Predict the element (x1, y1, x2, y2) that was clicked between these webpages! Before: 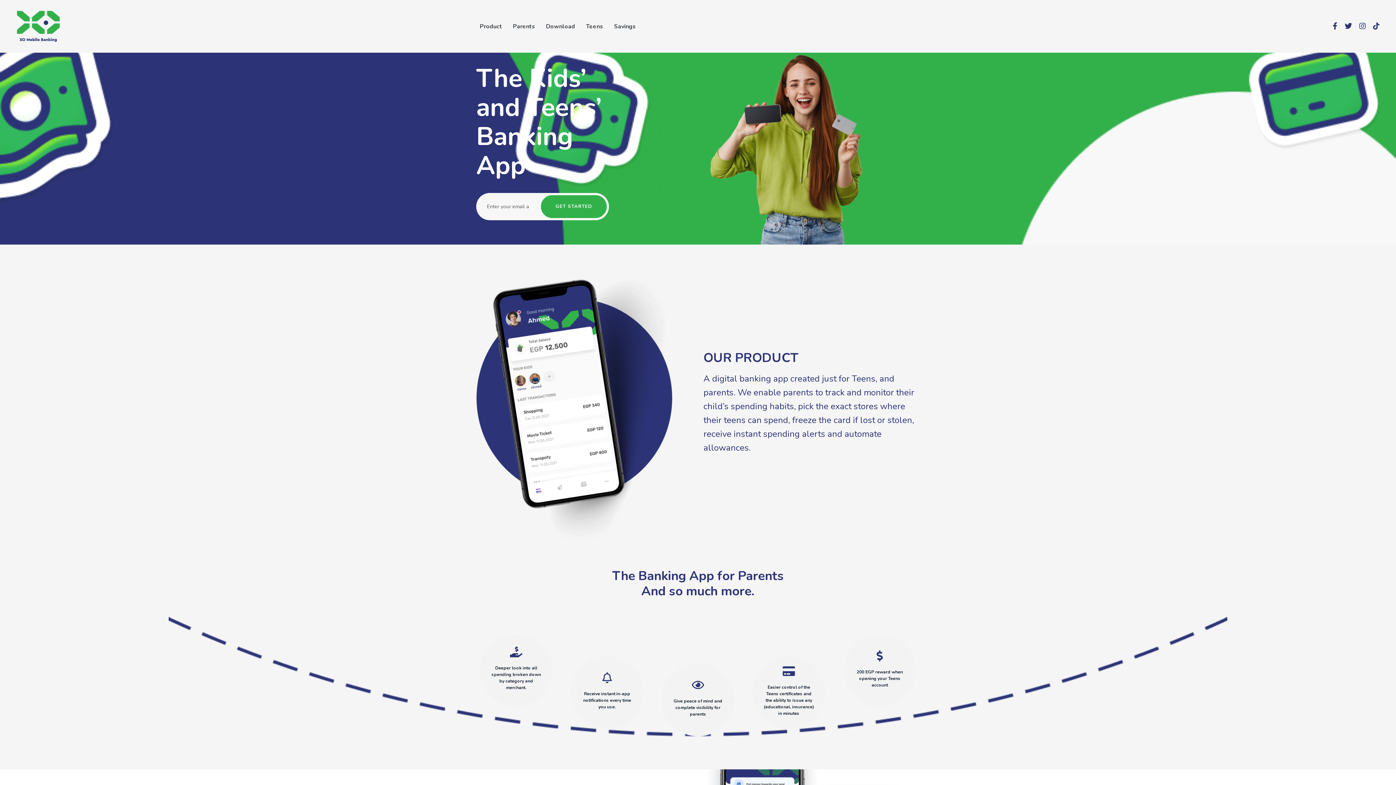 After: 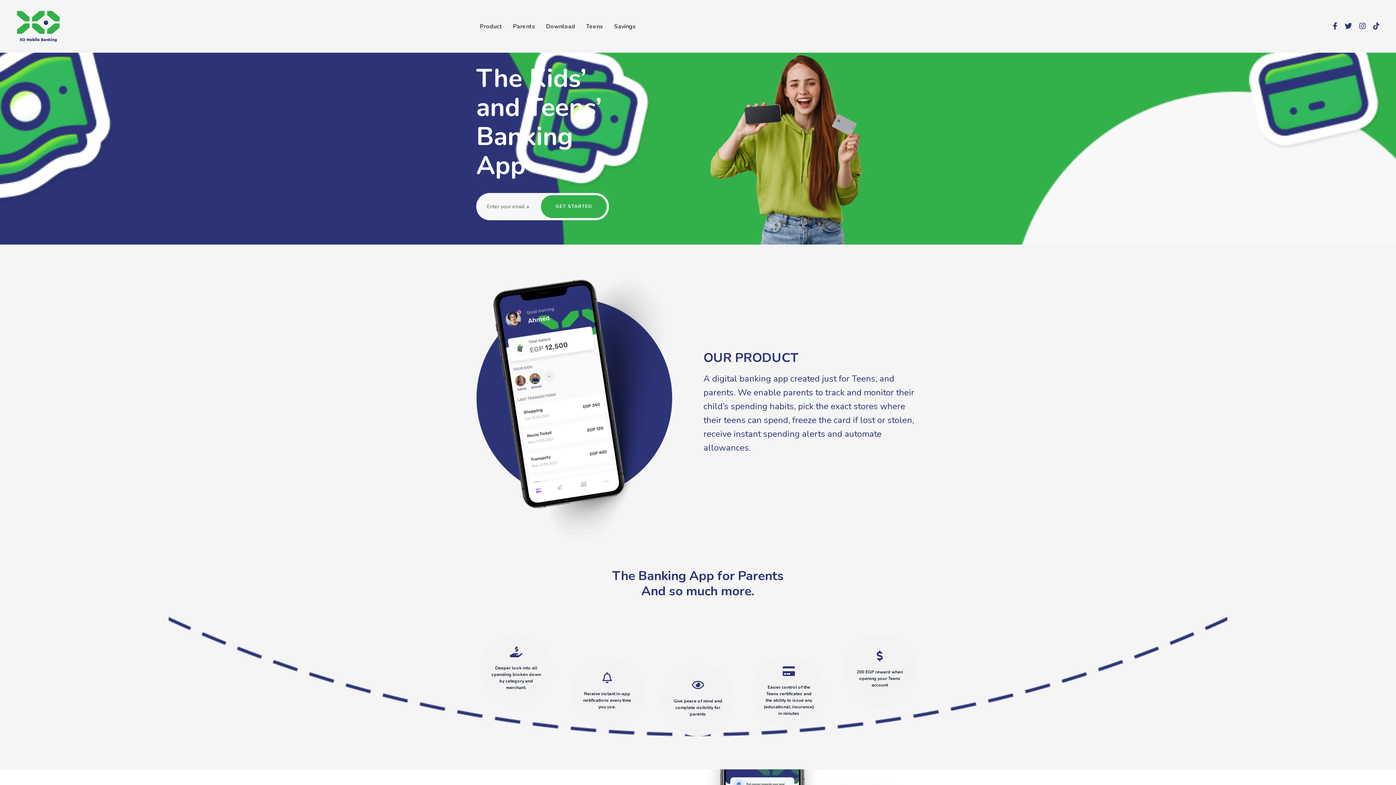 Action: label: GET STARTED bbox: (540, 196, 606, 220)